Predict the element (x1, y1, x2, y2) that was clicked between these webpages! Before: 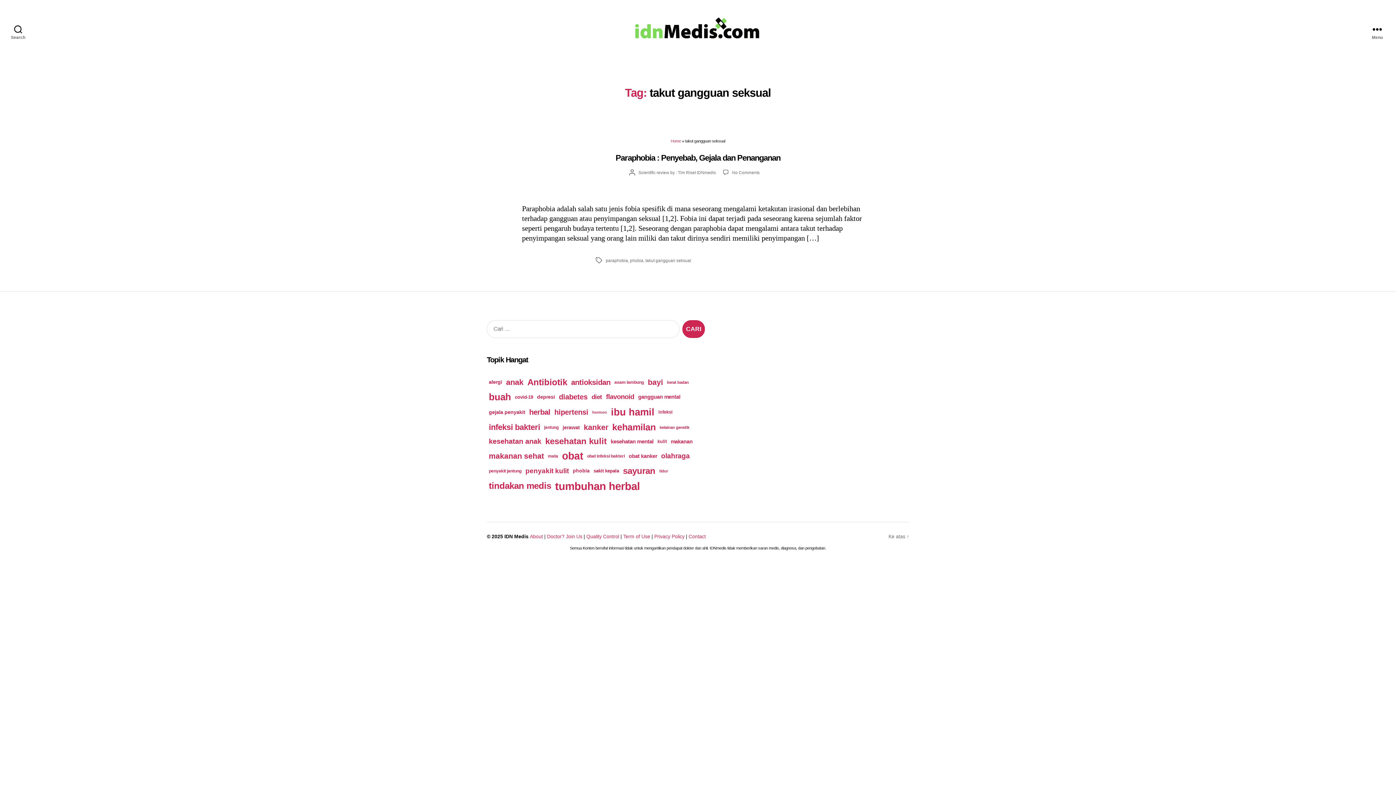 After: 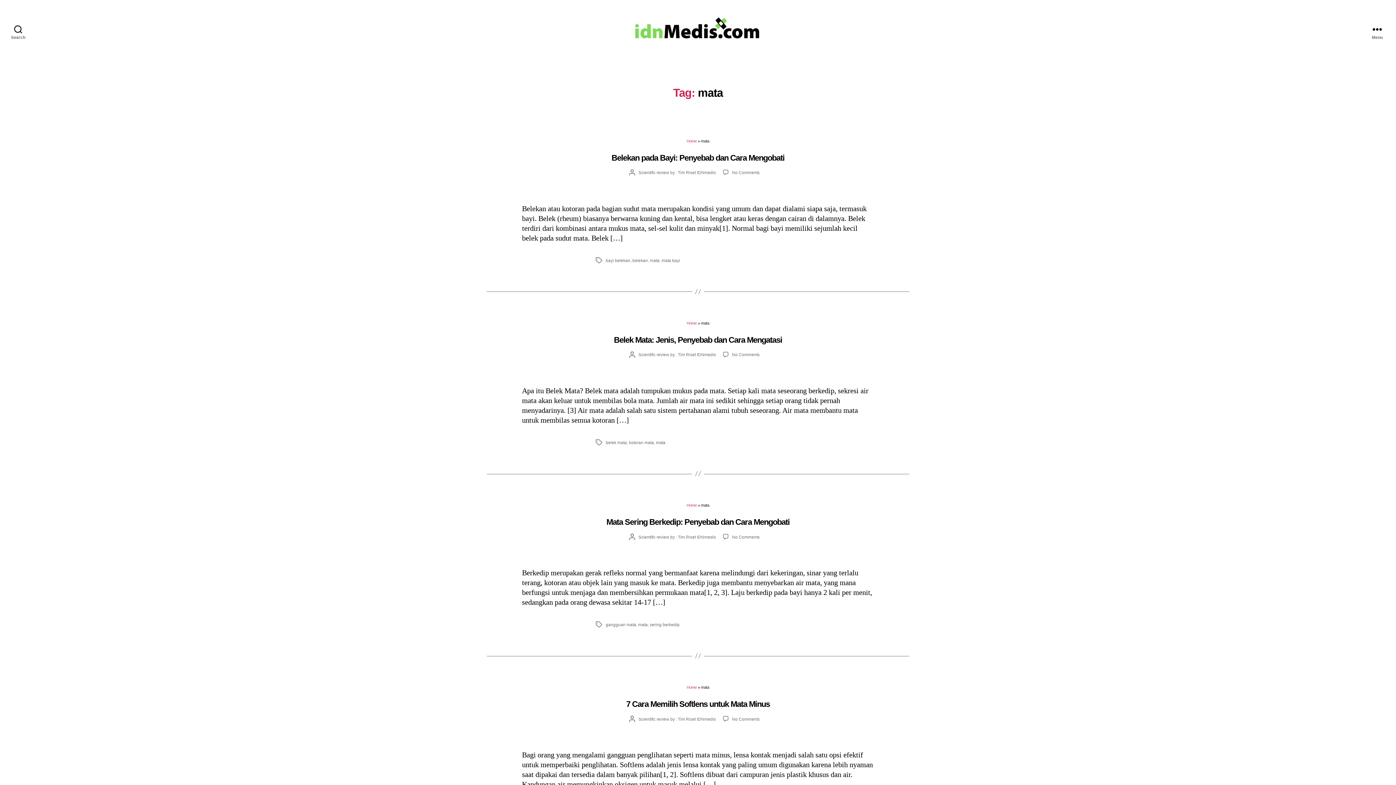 Action: bbox: (546, 452, 559, 460) label: mata (51 items)